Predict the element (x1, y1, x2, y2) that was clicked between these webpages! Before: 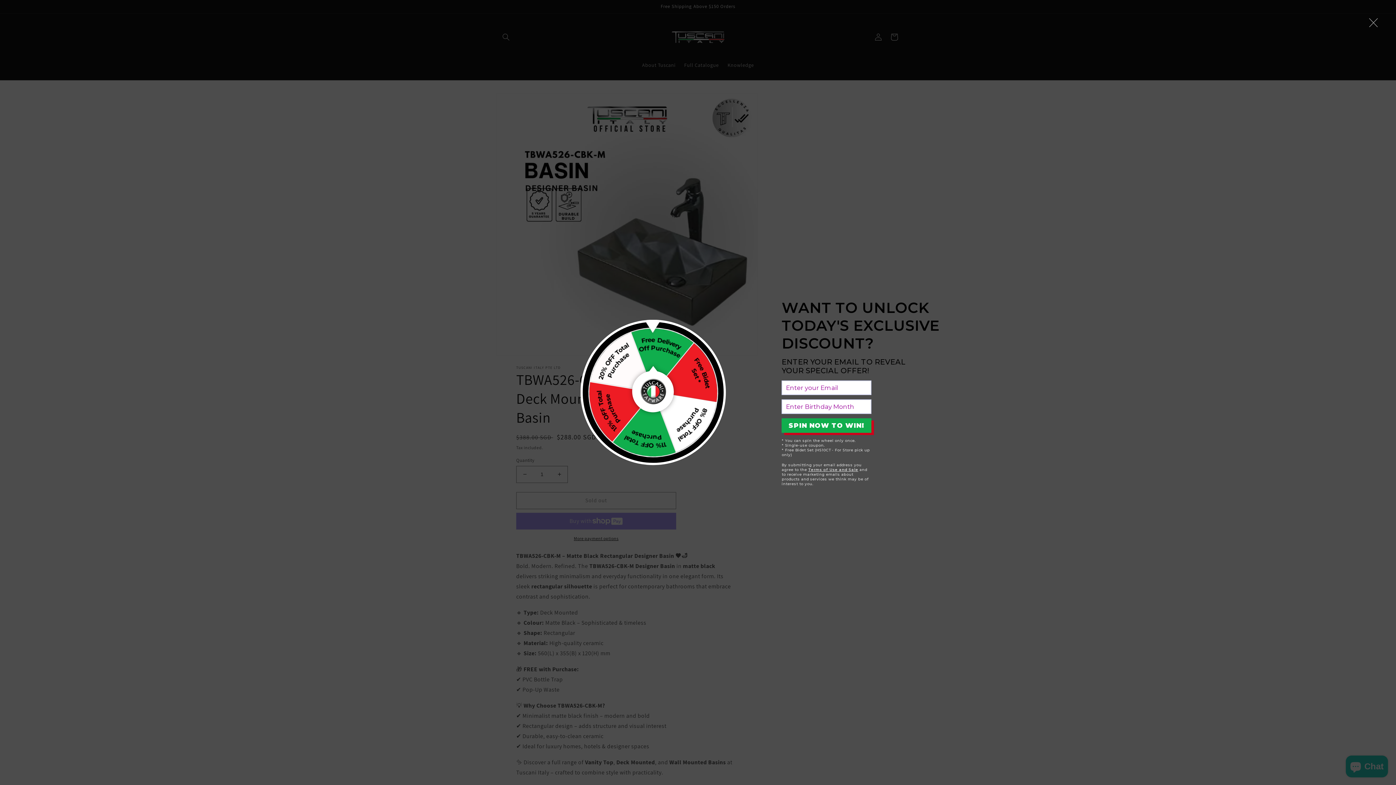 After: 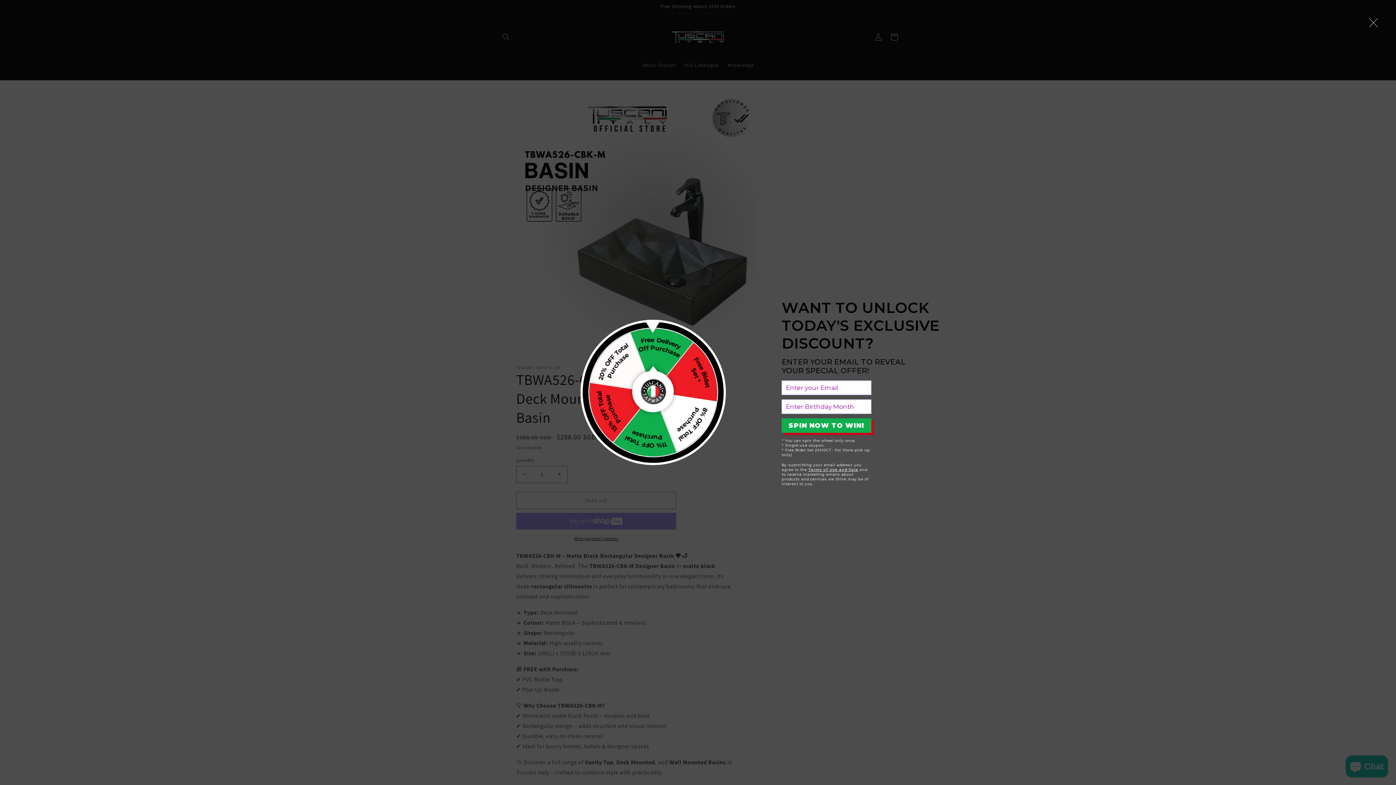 Action: bbox: (789, 466, 833, 470) label: Terms of Use and Sale